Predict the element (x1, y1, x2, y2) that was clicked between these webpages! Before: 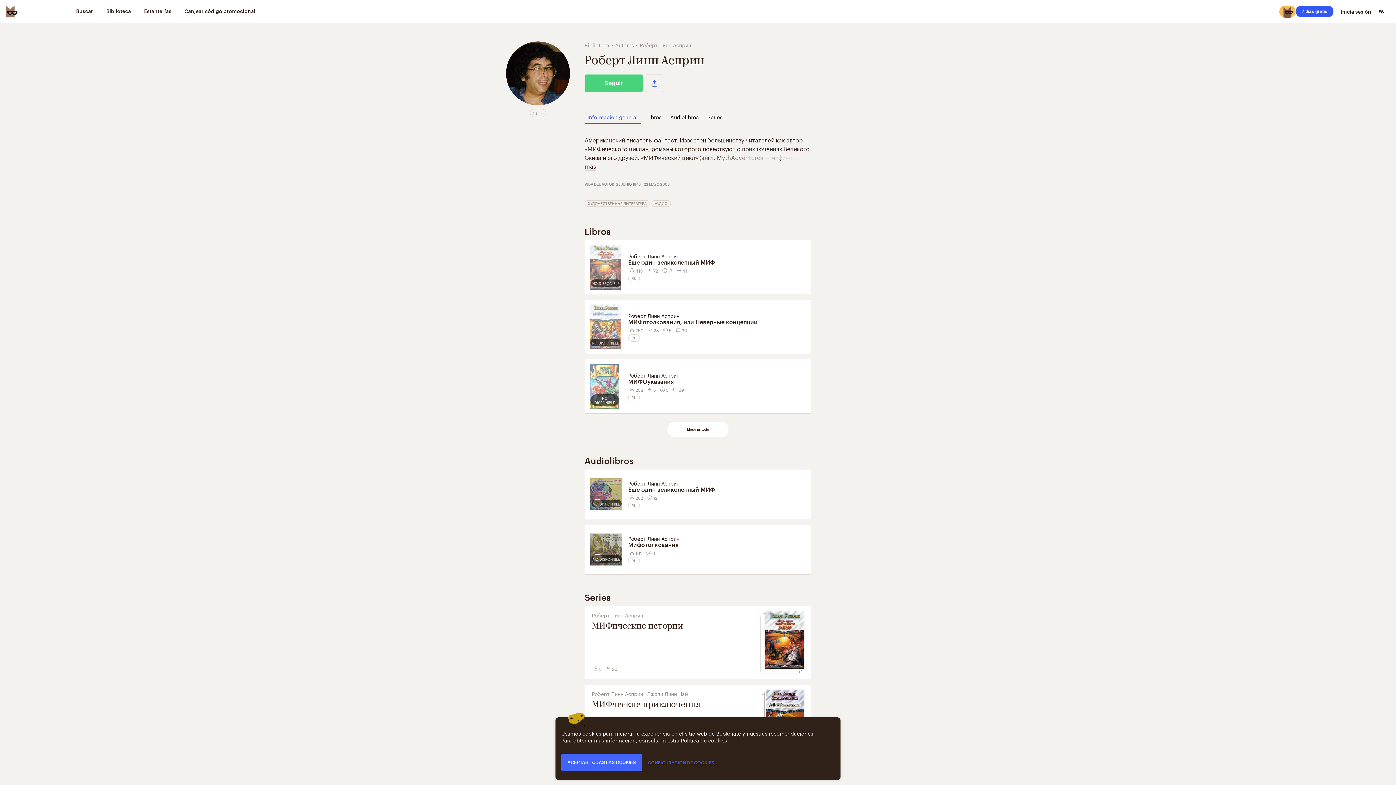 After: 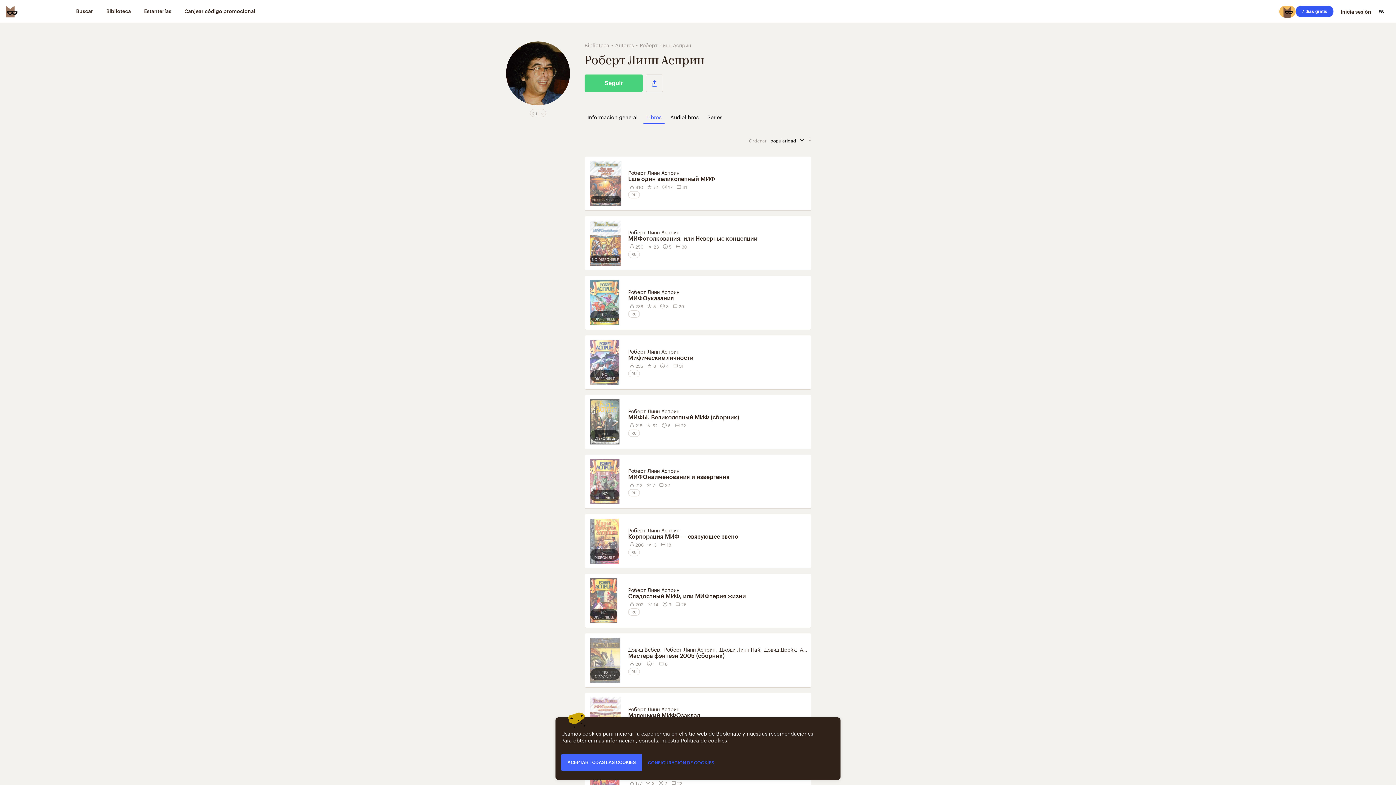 Action: label: Mostrar todo bbox: (679, 426, 716, 432)